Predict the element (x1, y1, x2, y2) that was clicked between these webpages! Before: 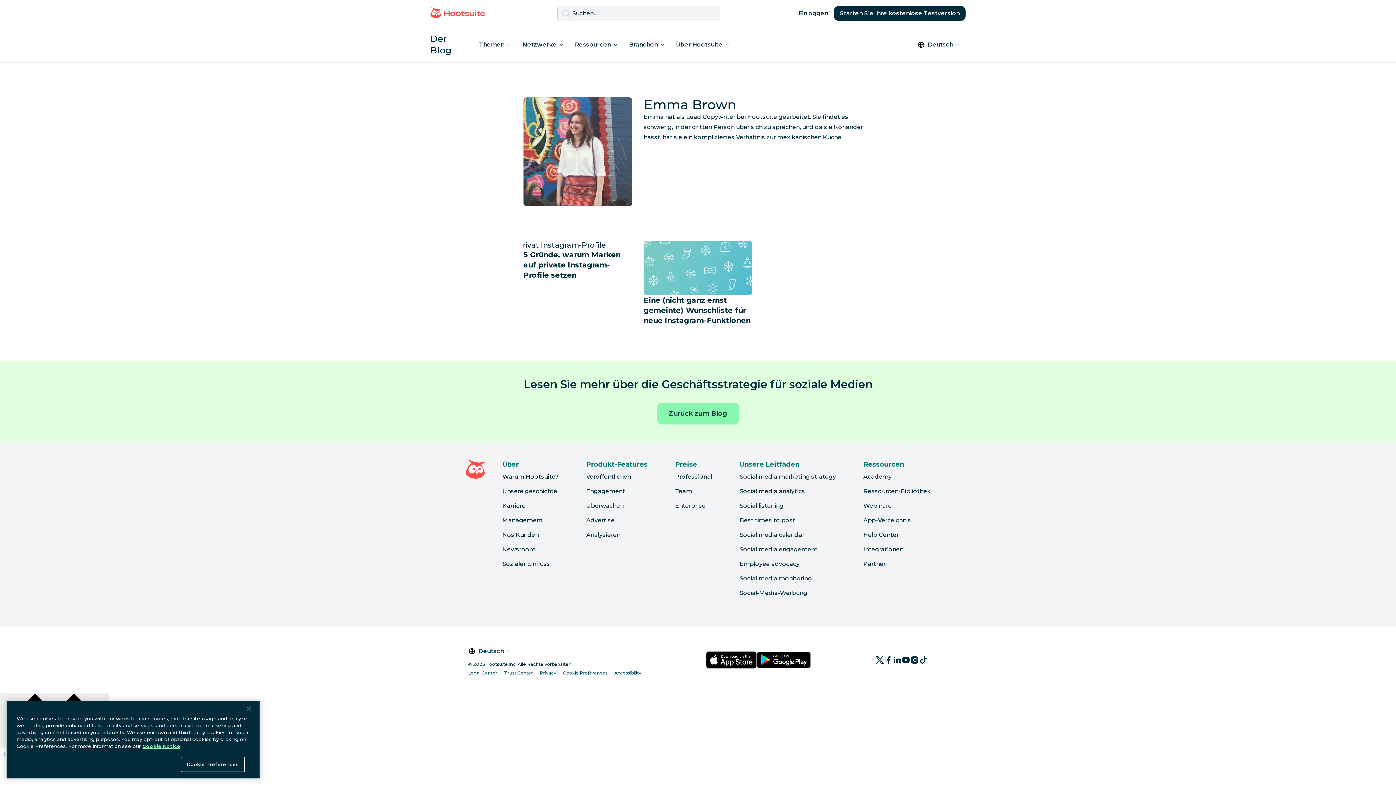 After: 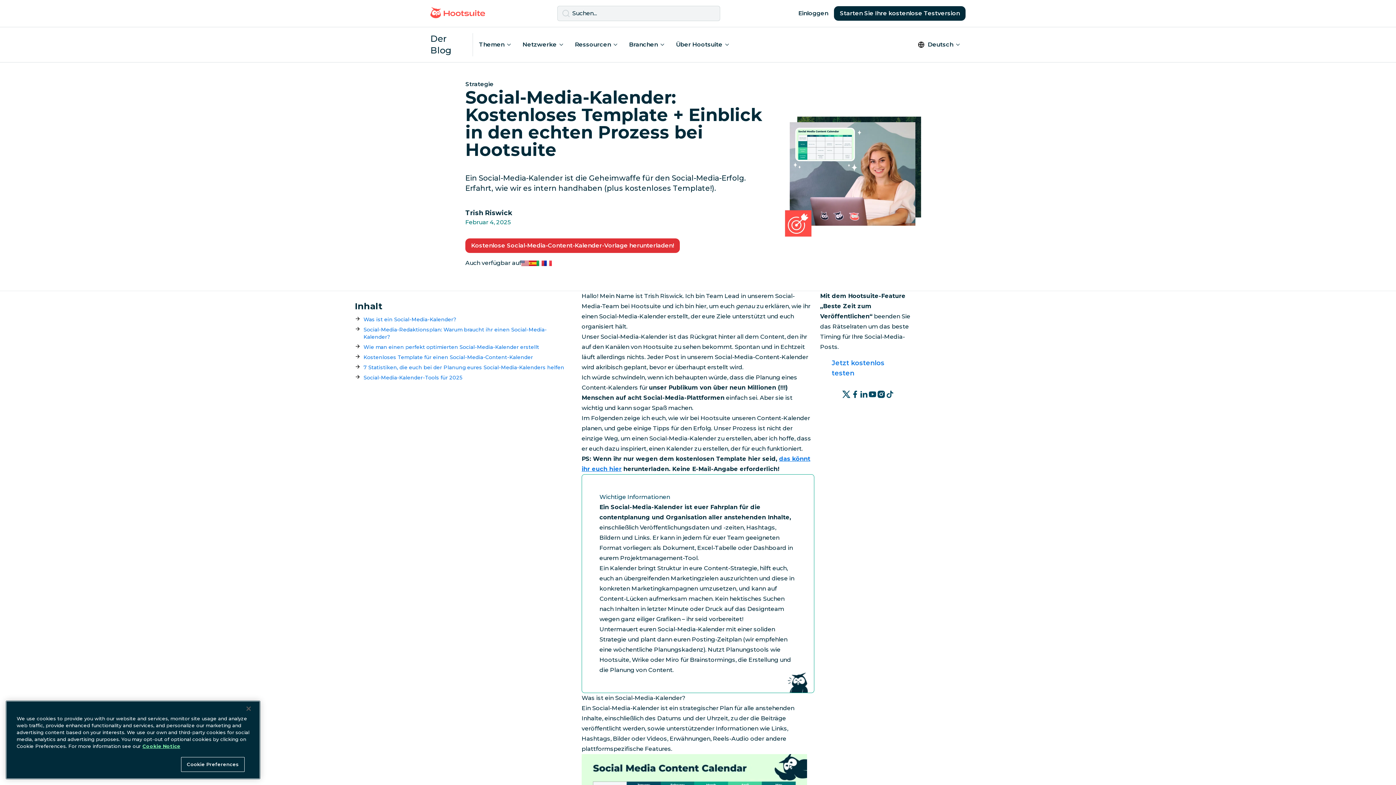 Action: label: Social media calendar bbox: (739, 531, 804, 538)